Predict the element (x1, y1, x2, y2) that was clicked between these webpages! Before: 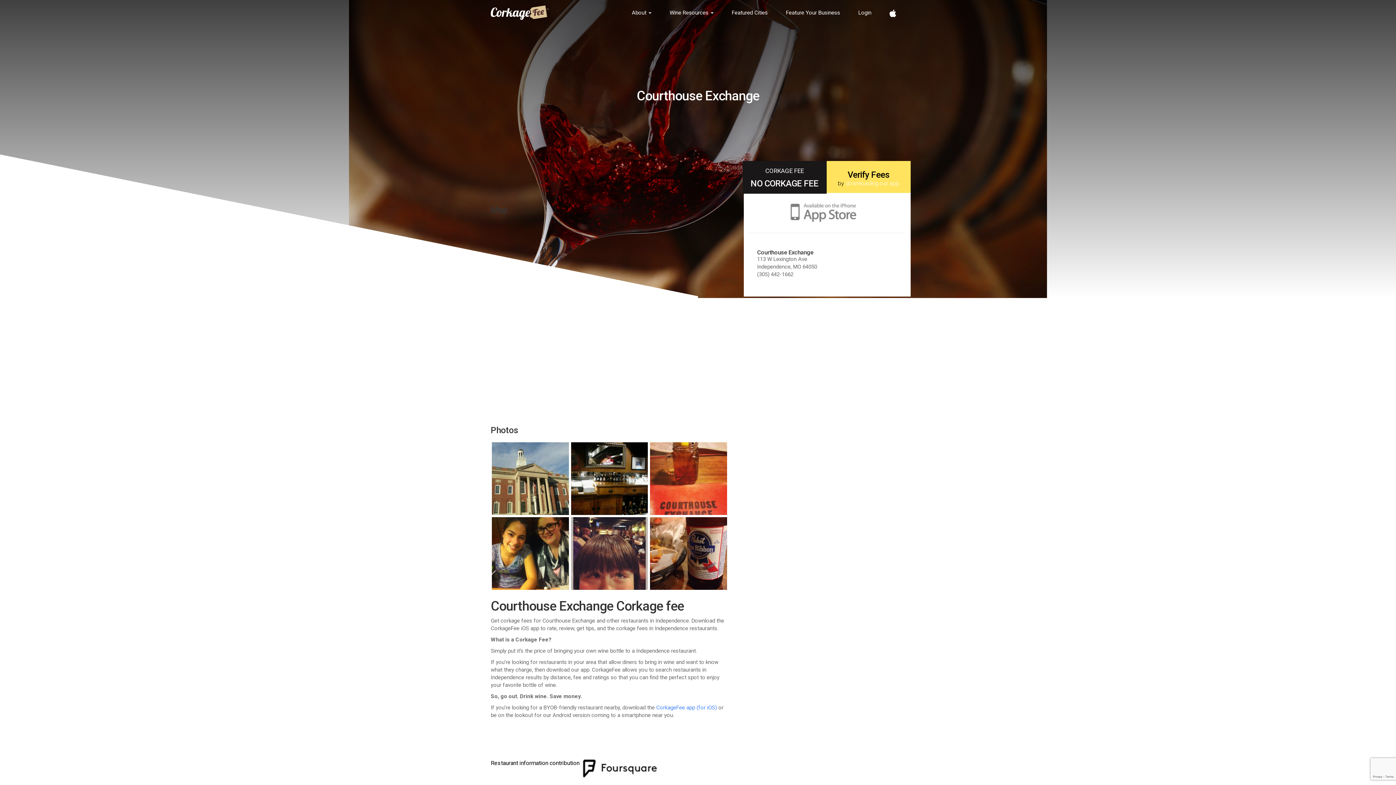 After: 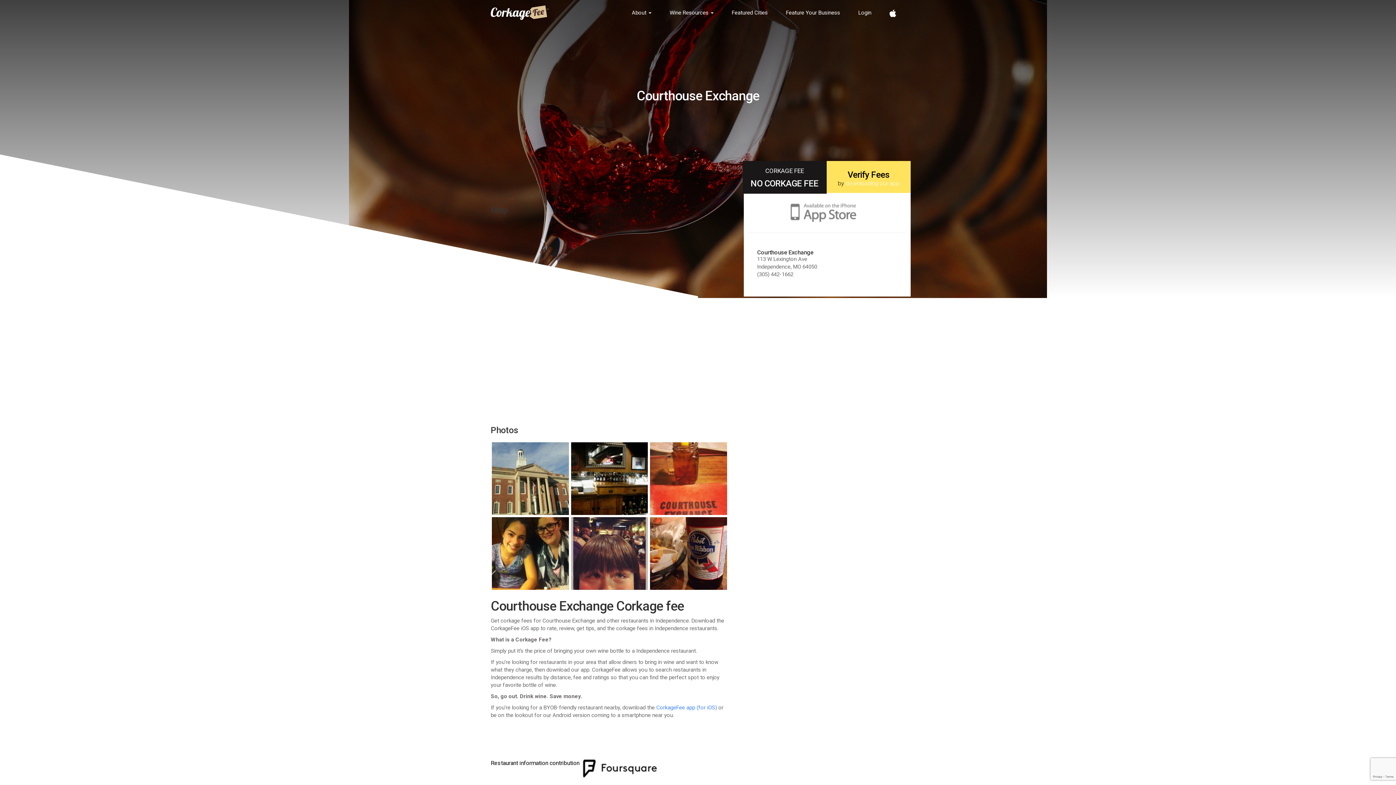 Action: bbox: (789, 199, 864, 225)